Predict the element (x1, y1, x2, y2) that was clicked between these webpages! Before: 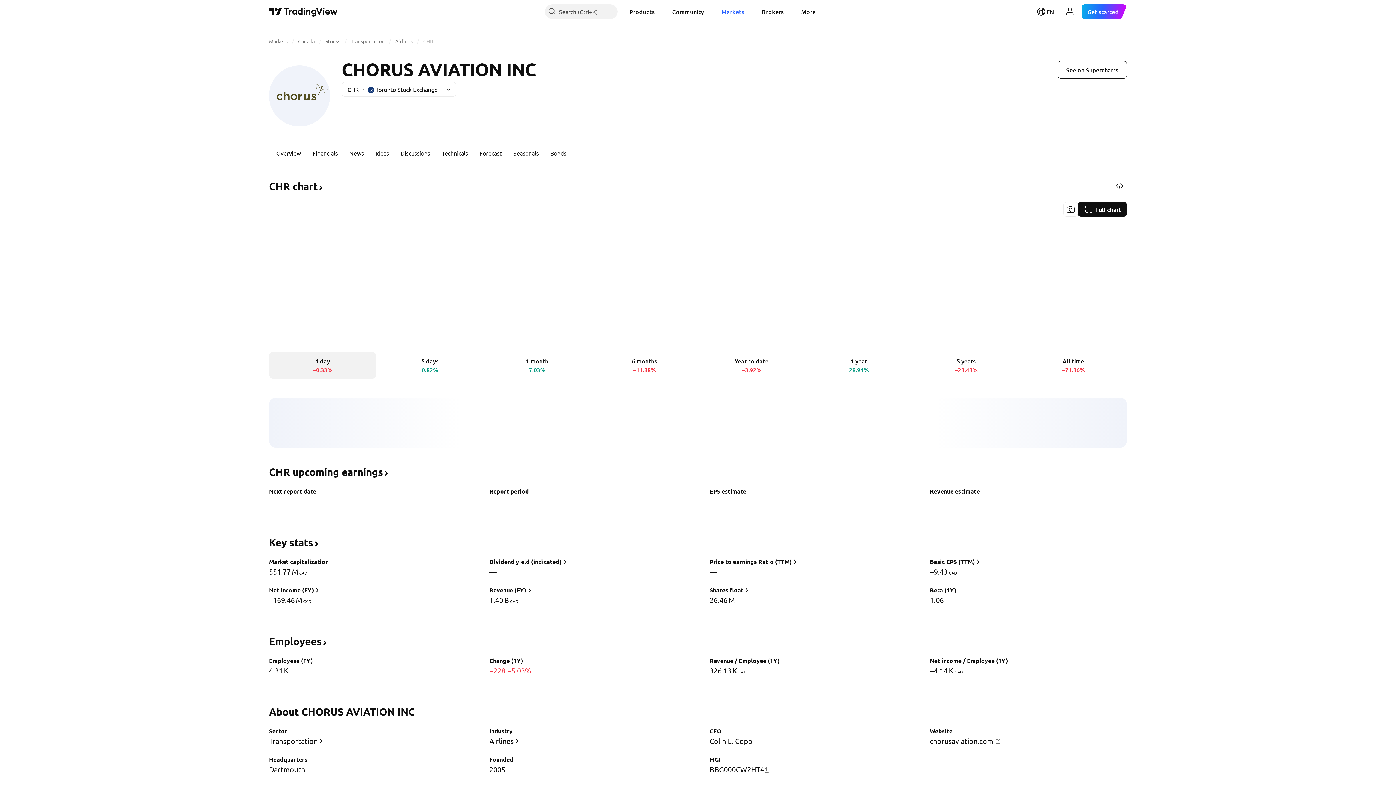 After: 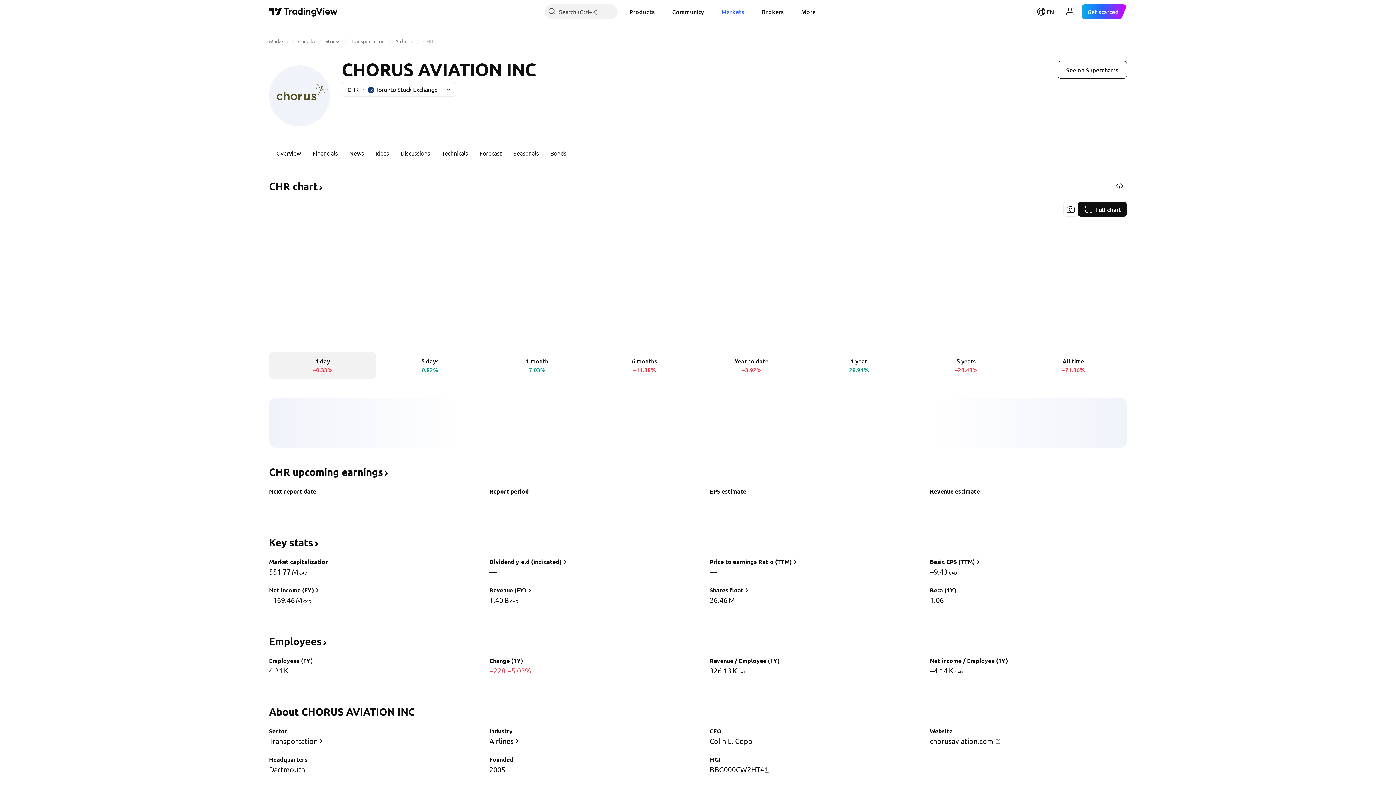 Action: label: CHR bbox: (423, 37, 433, 44)